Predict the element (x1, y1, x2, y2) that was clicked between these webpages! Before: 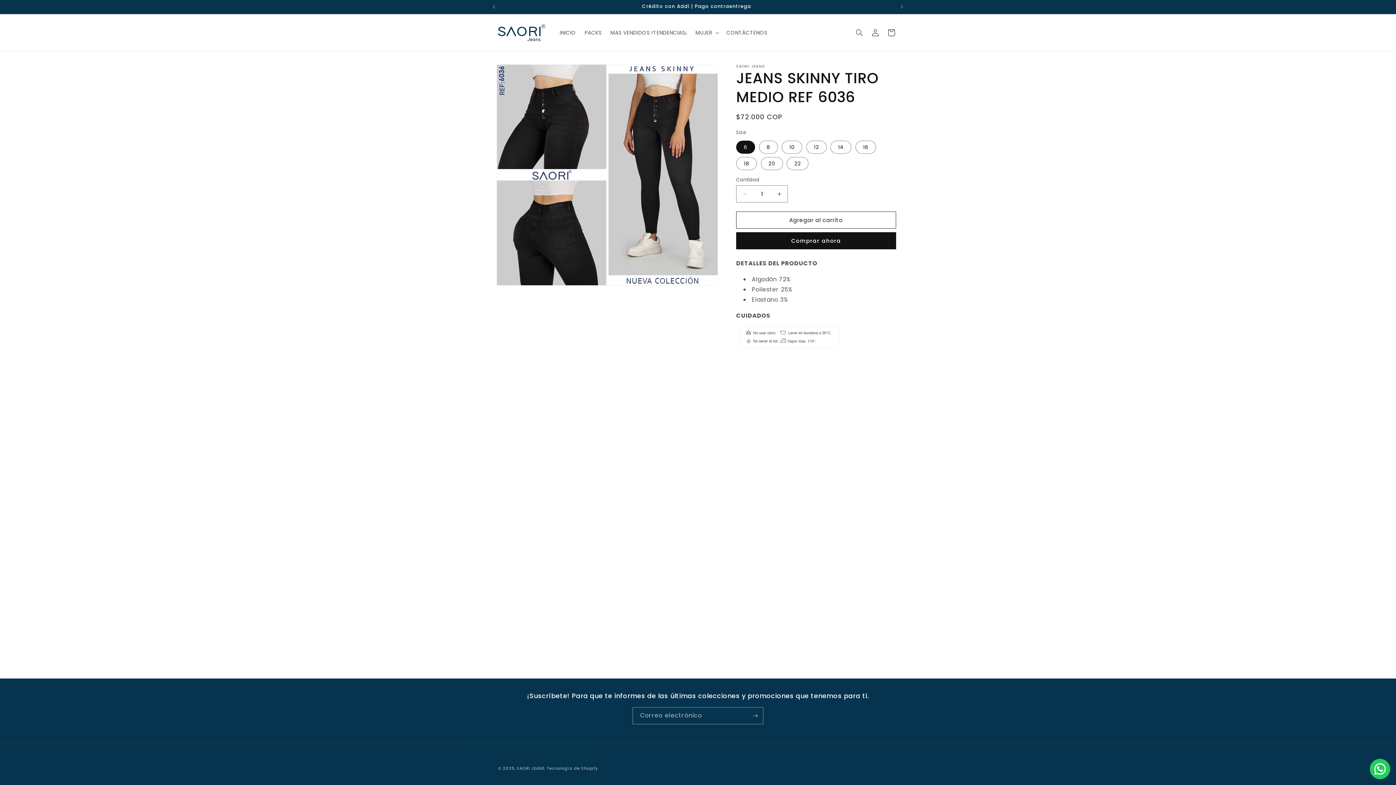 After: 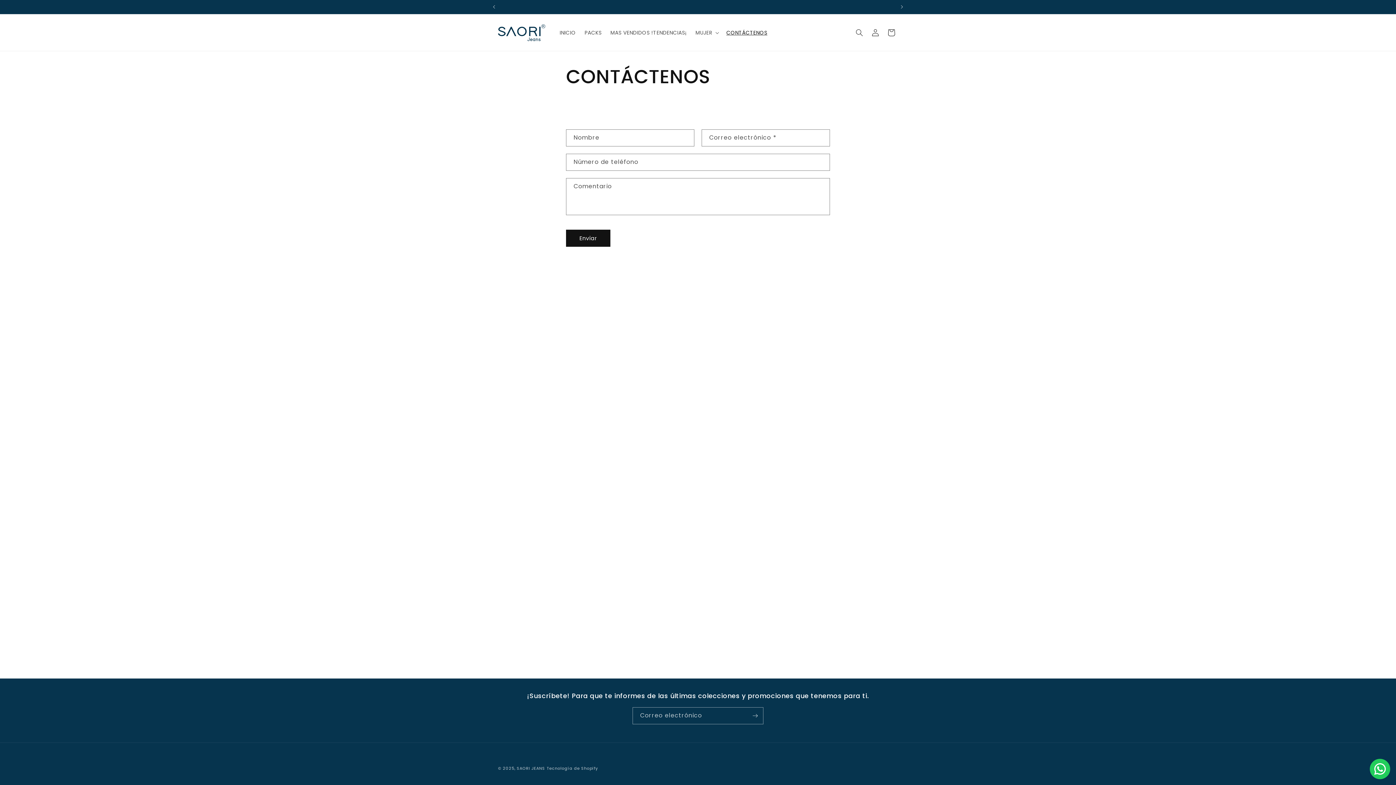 Action: bbox: (722, 24, 771, 40) label: CONTÁCTENOS